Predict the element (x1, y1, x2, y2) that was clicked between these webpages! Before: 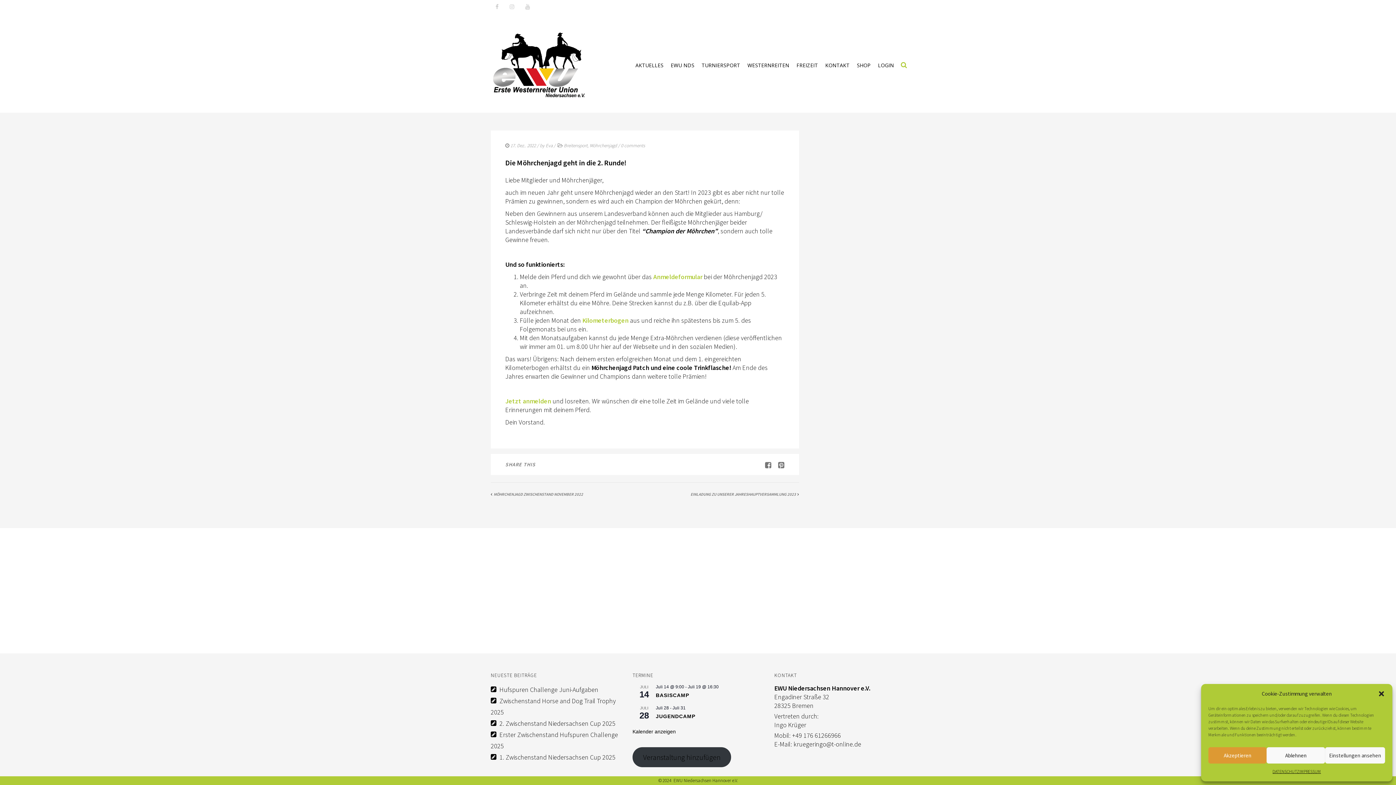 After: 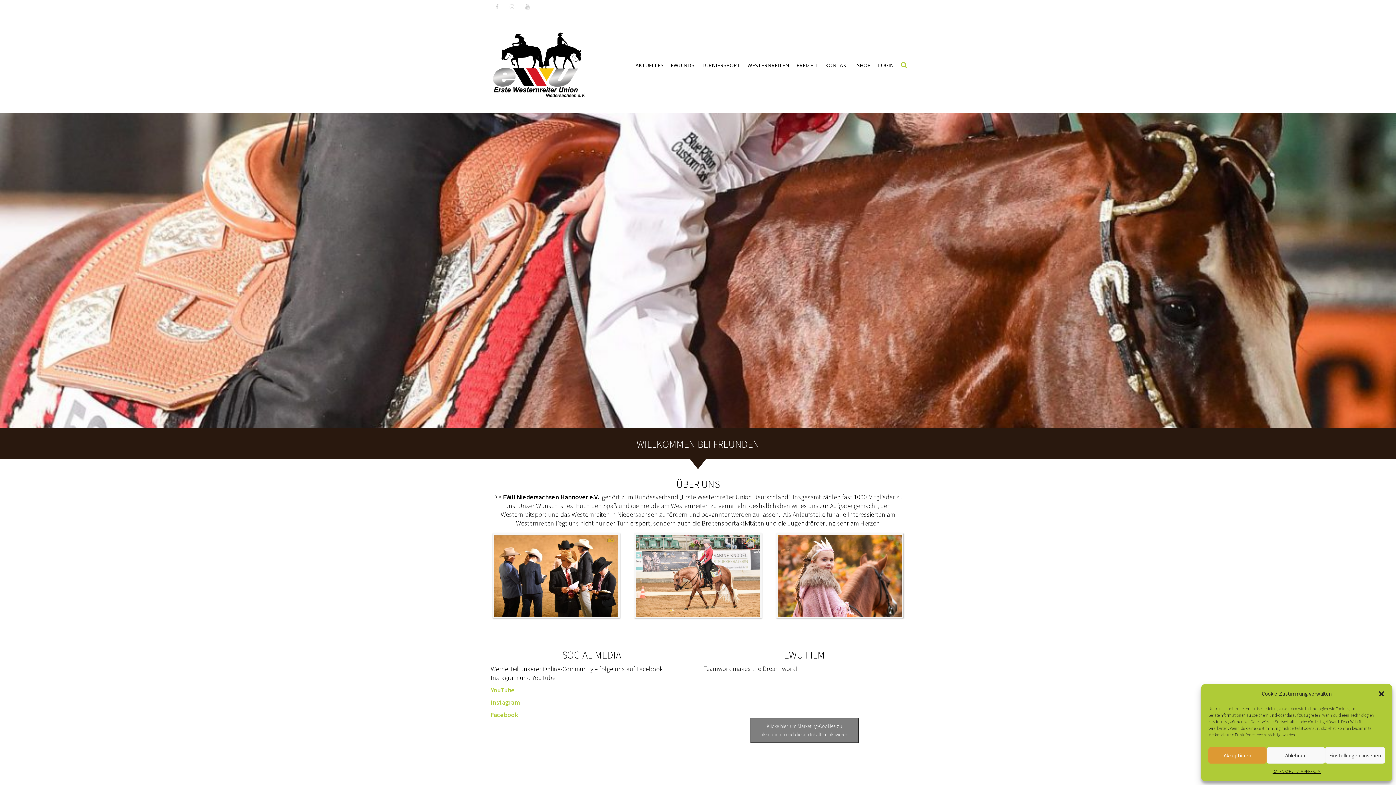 Action: bbox: (490, 17, 586, 112)